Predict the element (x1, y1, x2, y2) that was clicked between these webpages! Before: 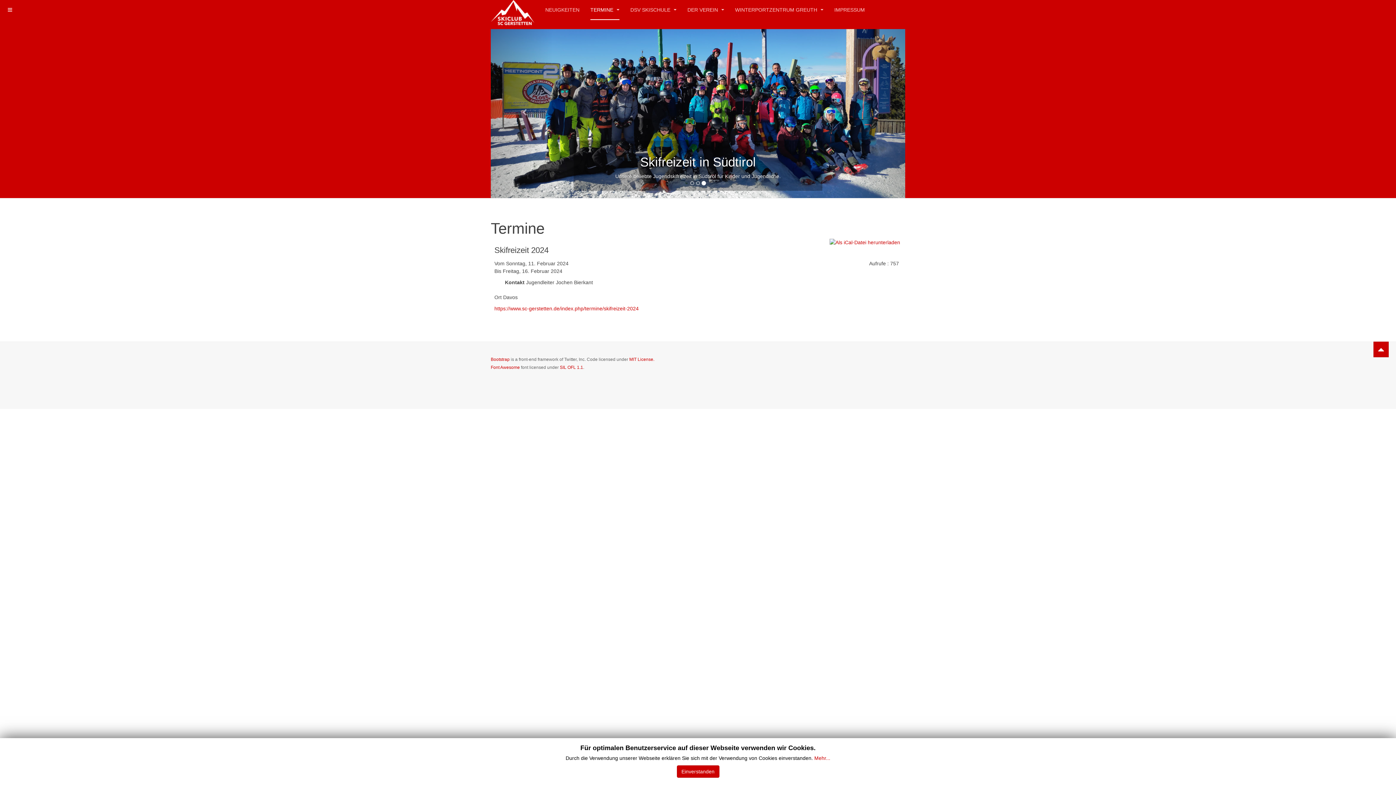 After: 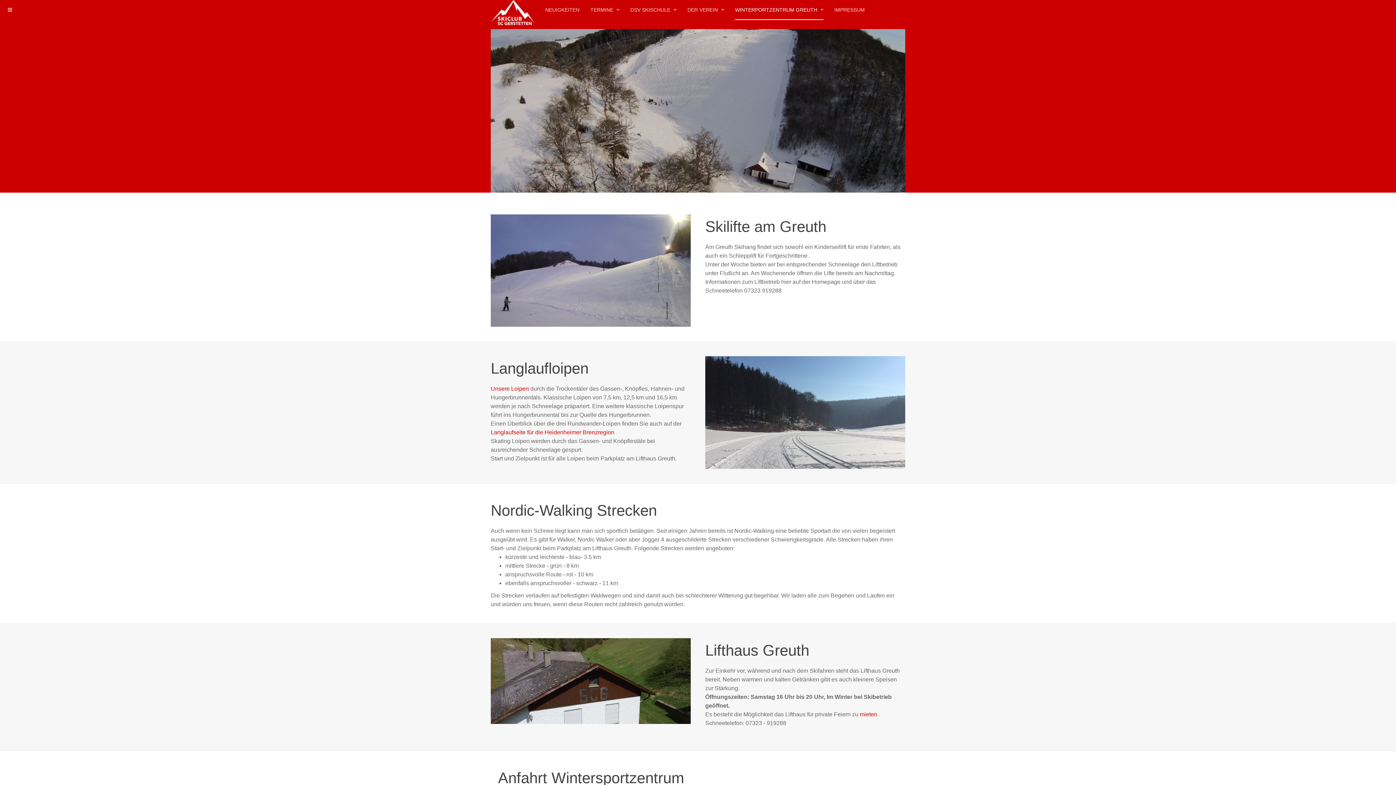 Action: label: WINTERPORTZENTRUM GREUTH  bbox: (735, 0, 823, 20)